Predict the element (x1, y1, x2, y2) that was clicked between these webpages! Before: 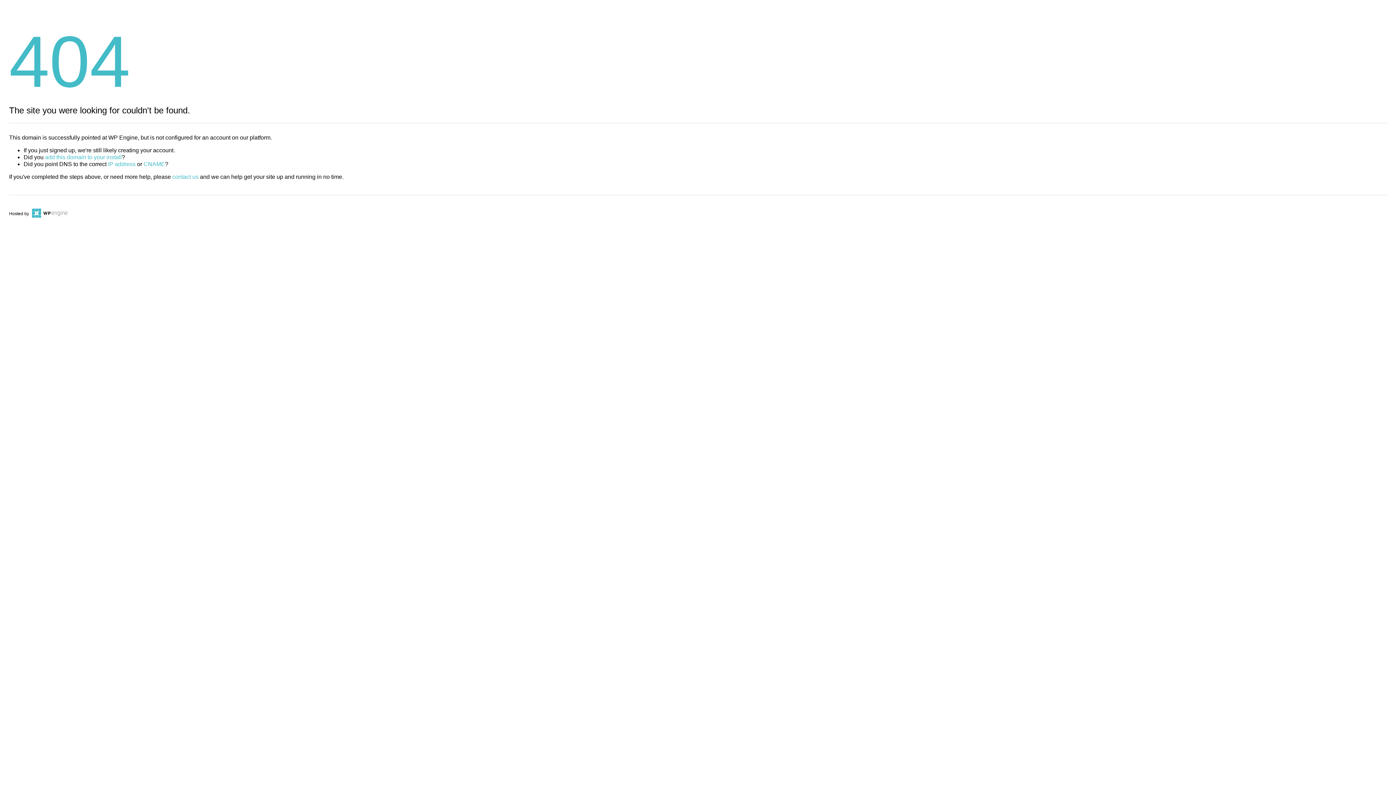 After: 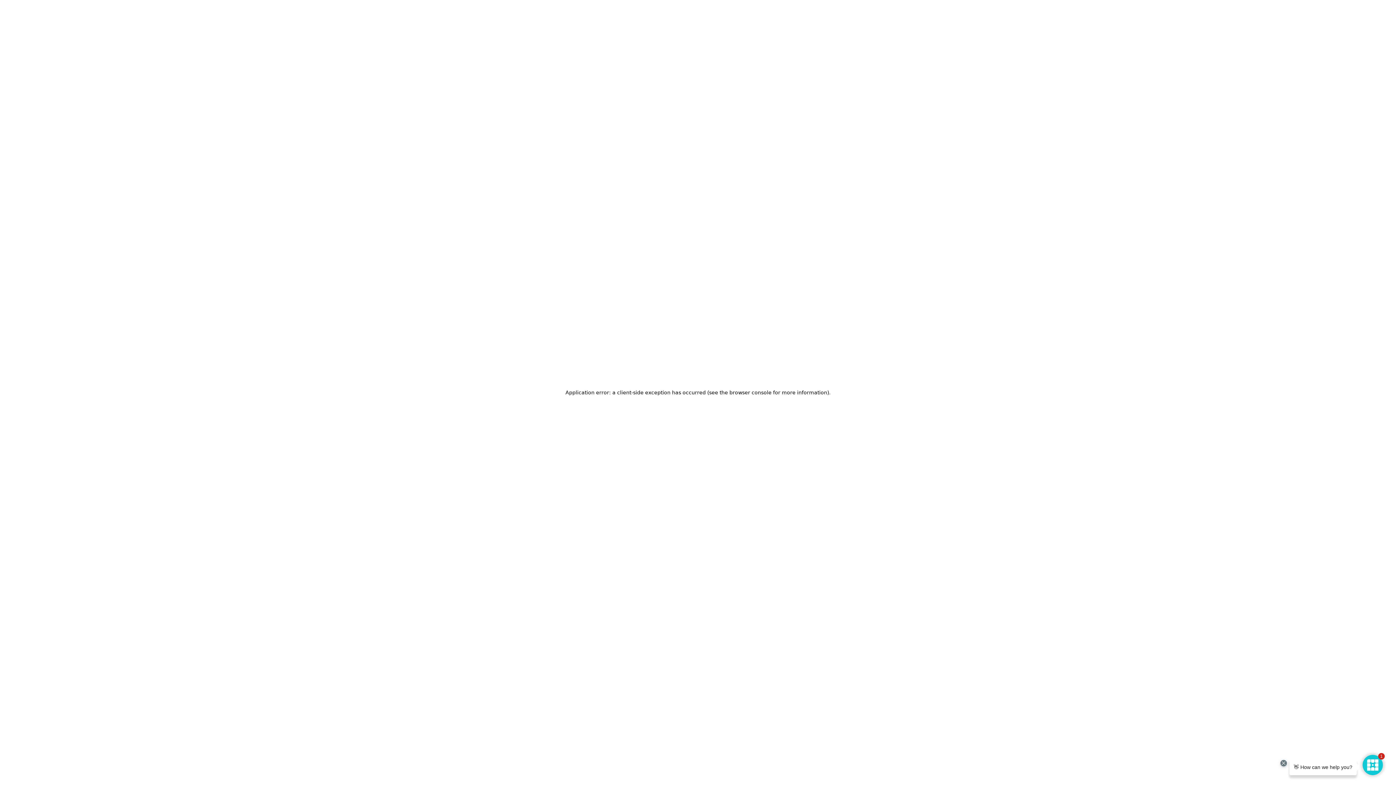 Action: bbox: (30, 211, 67, 216)